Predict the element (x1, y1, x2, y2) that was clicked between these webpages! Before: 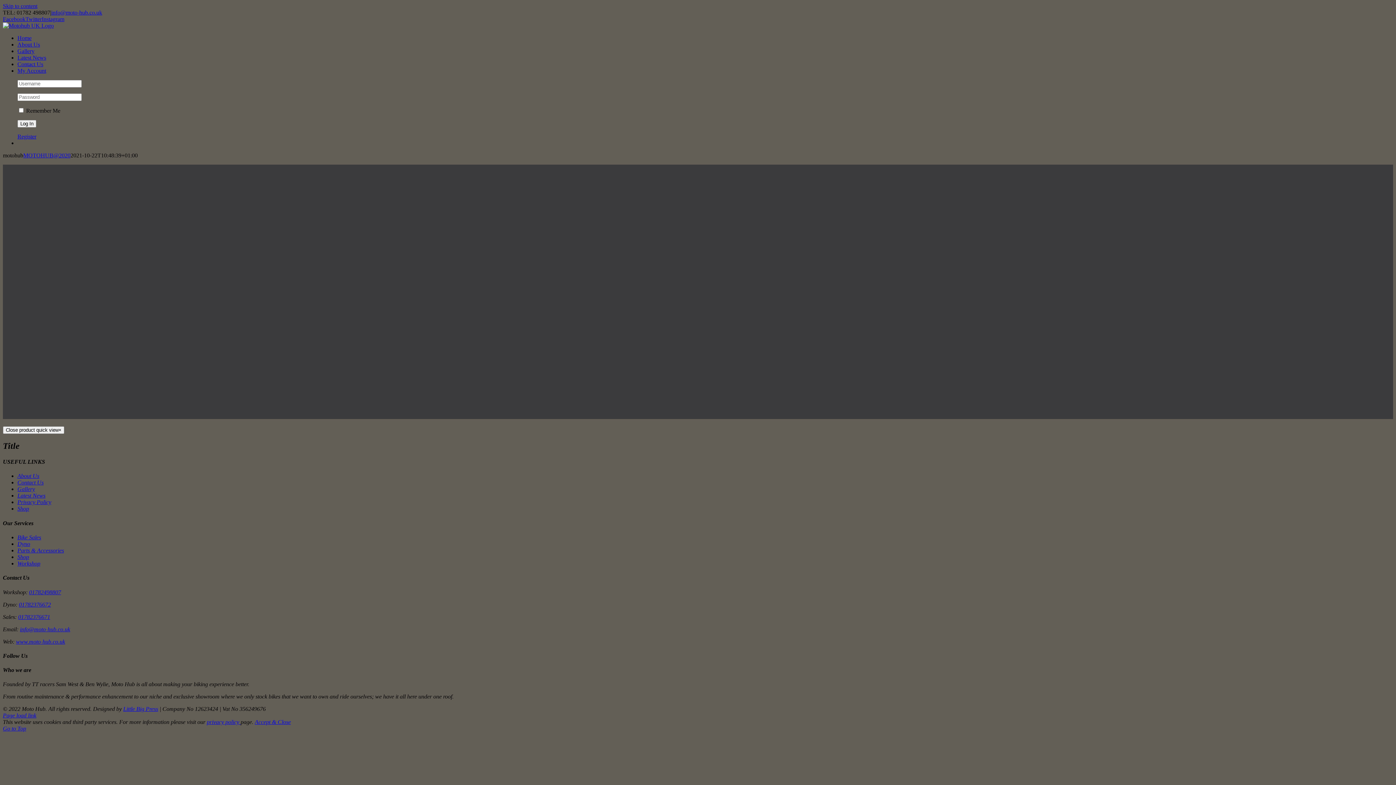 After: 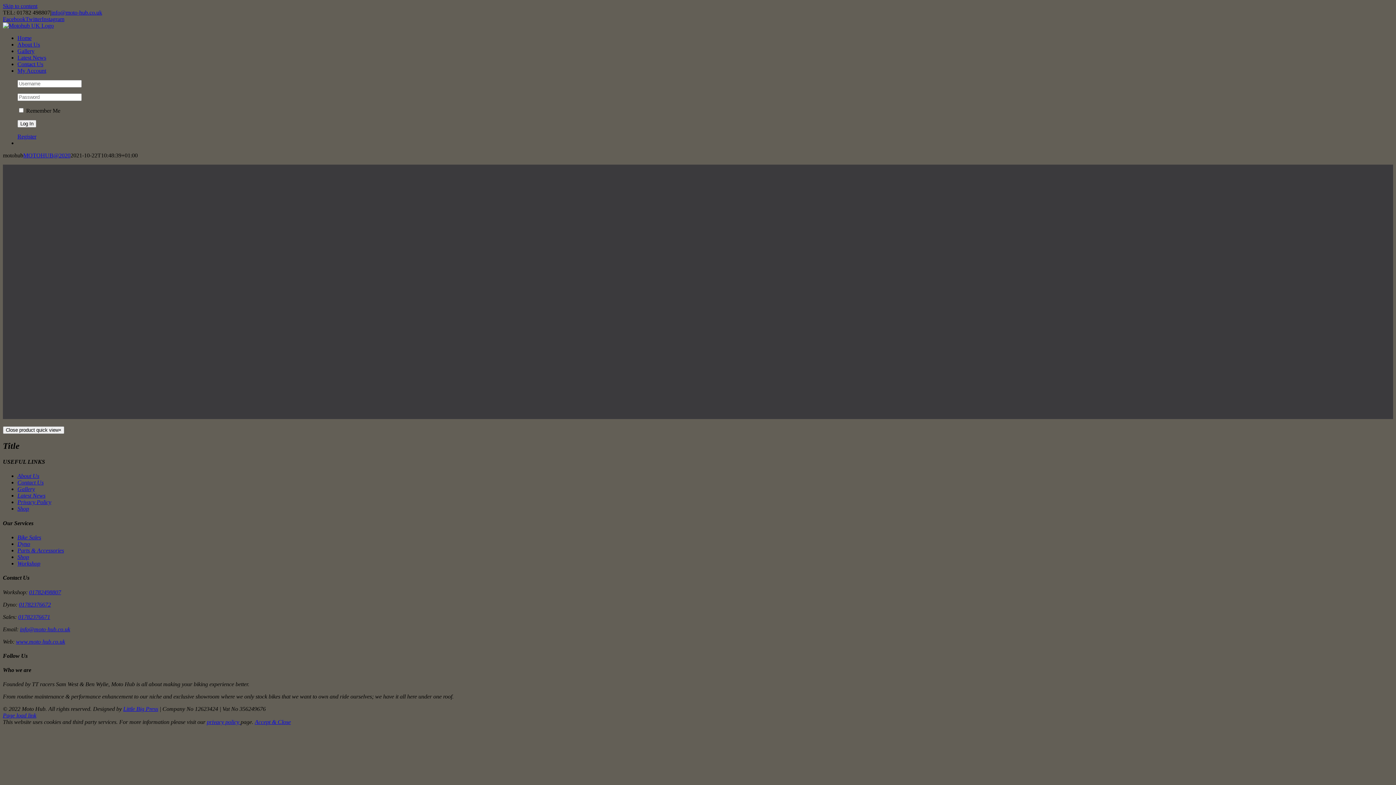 Action: bbox: (16, 638, 65, 644) label: www.moto-hub.co.uk